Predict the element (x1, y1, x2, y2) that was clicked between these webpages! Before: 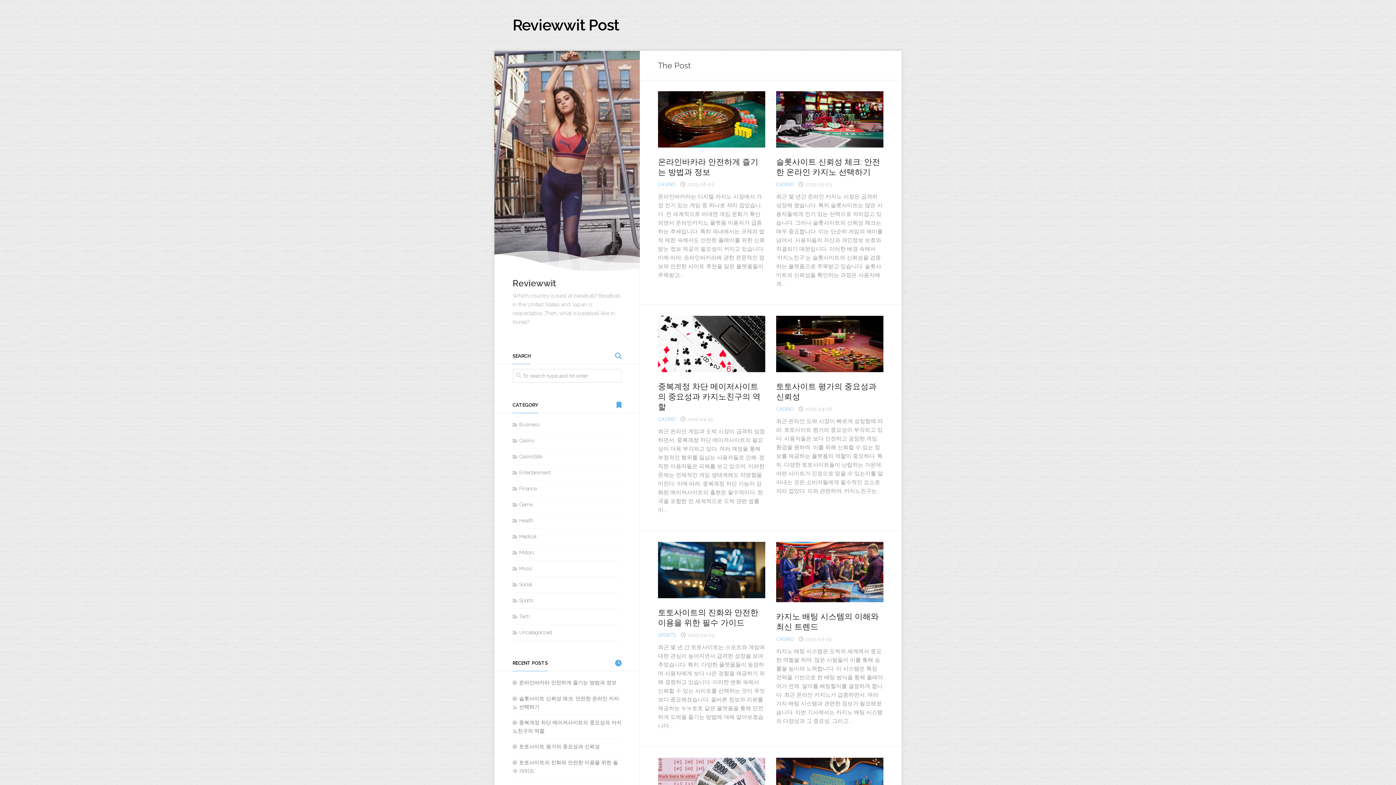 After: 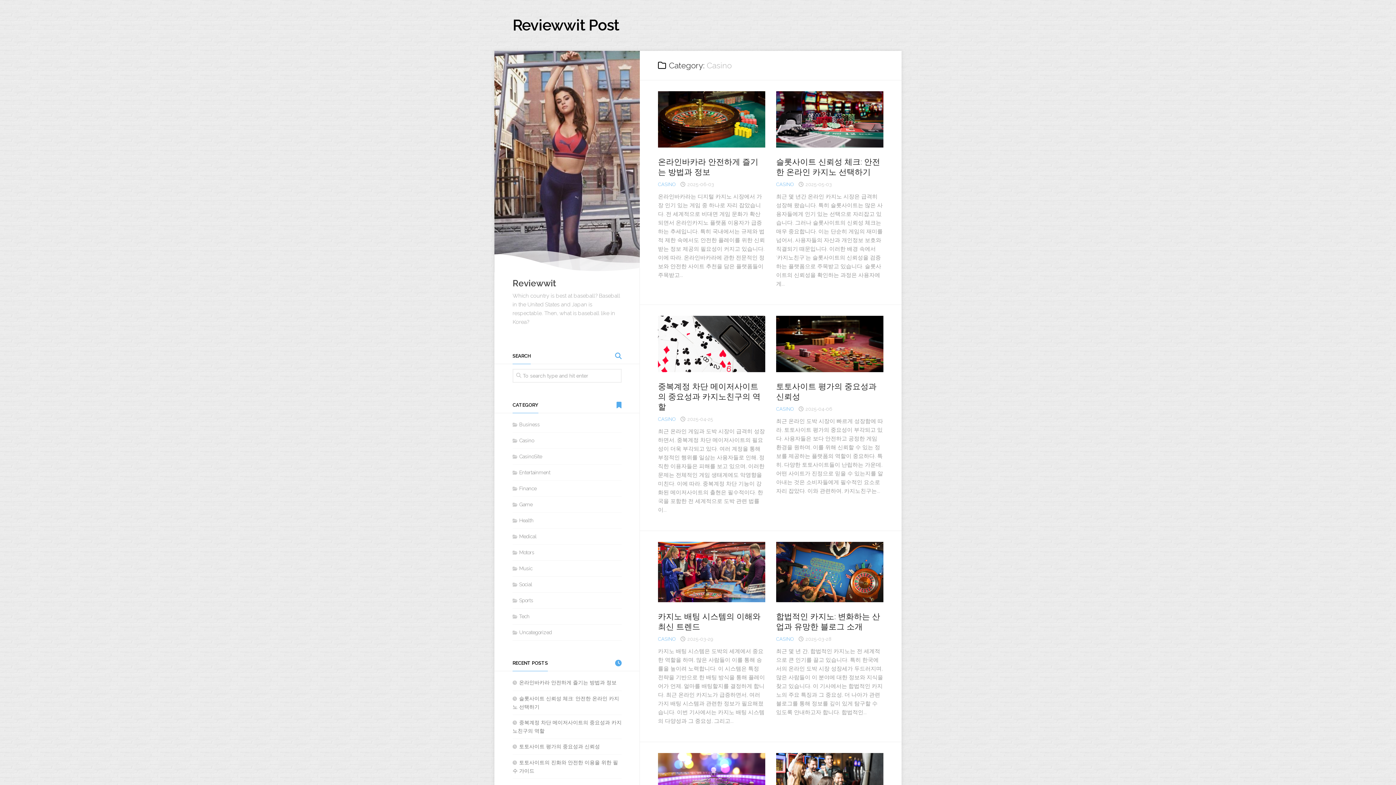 Action: label: CASINO bbox: (658, 181, 675, 187)